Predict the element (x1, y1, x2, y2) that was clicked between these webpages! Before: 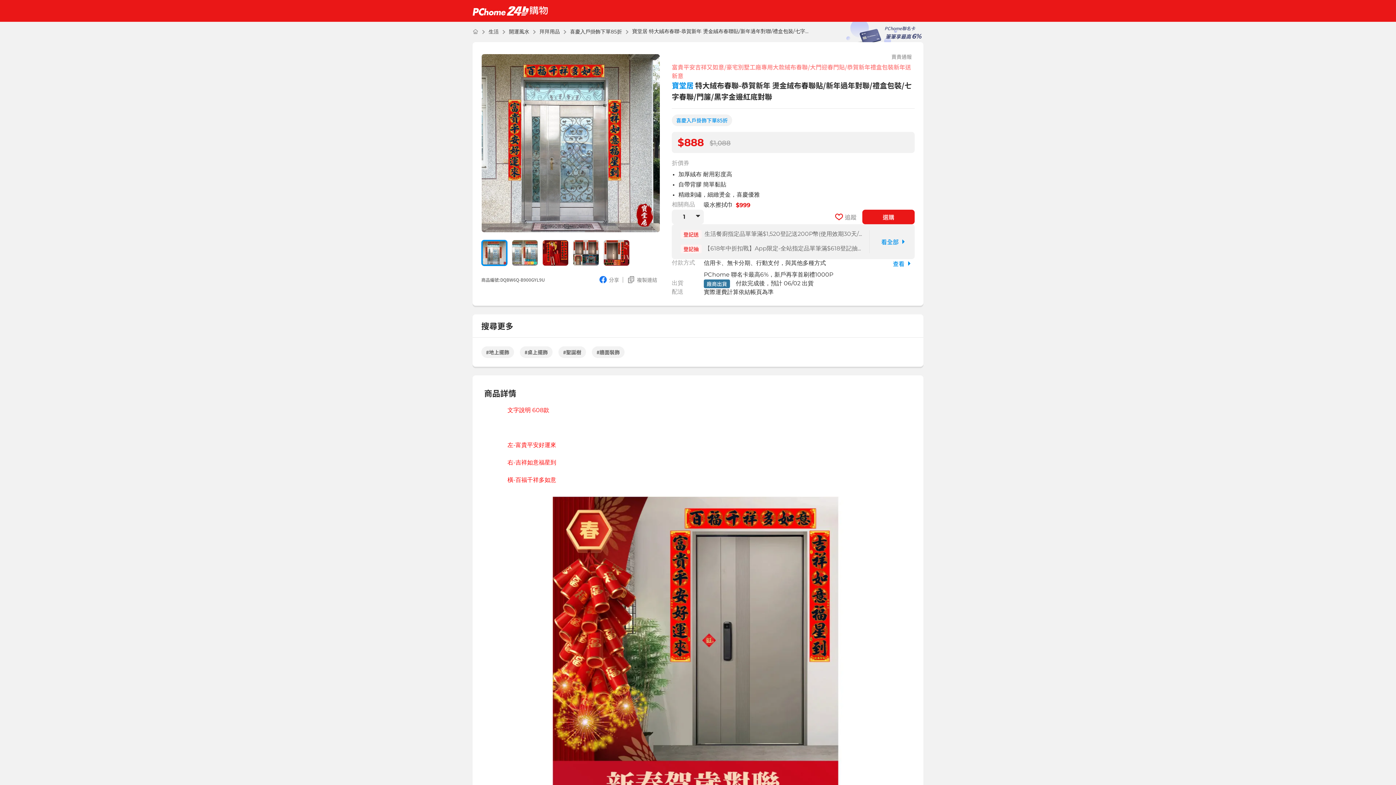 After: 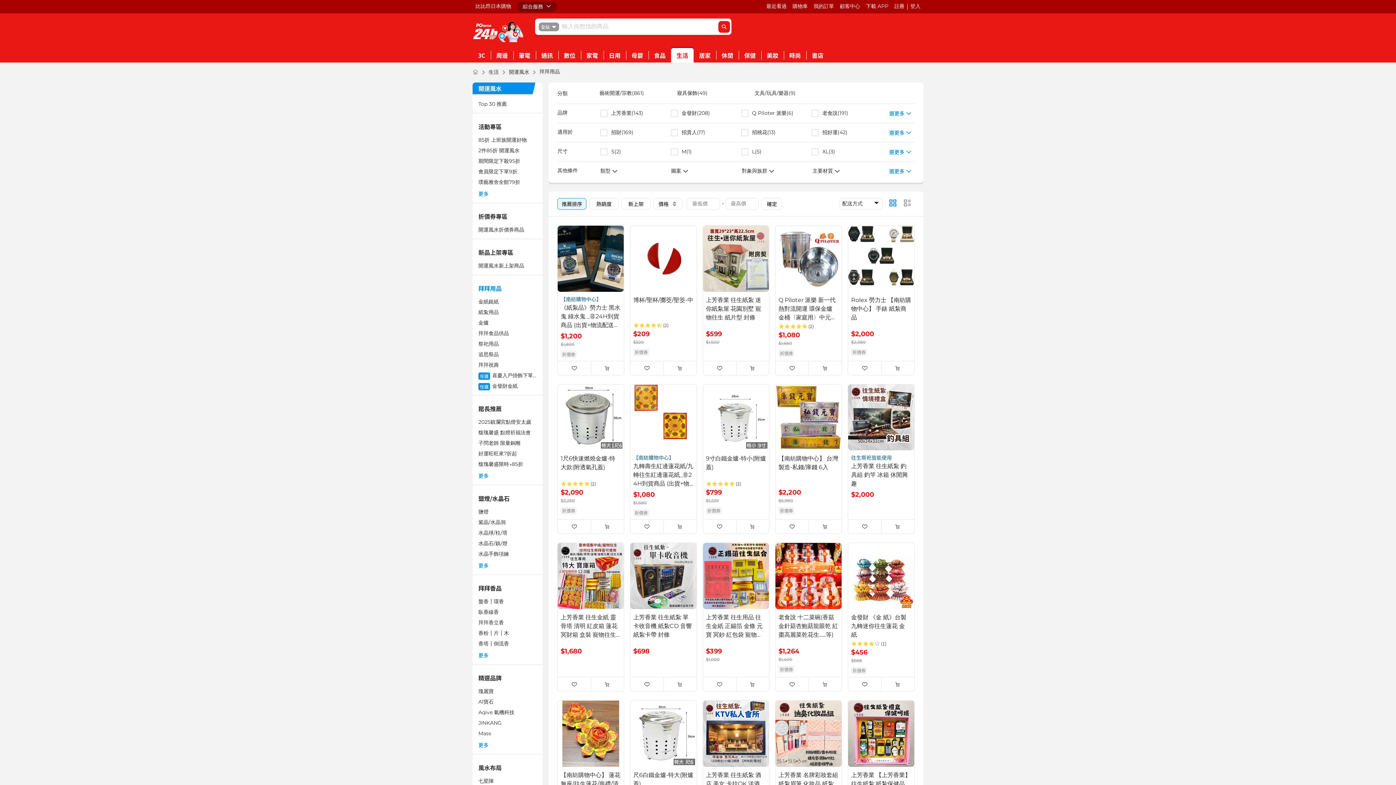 Action: bbox: (539, 28, 560, 35) label: 拜拜用品